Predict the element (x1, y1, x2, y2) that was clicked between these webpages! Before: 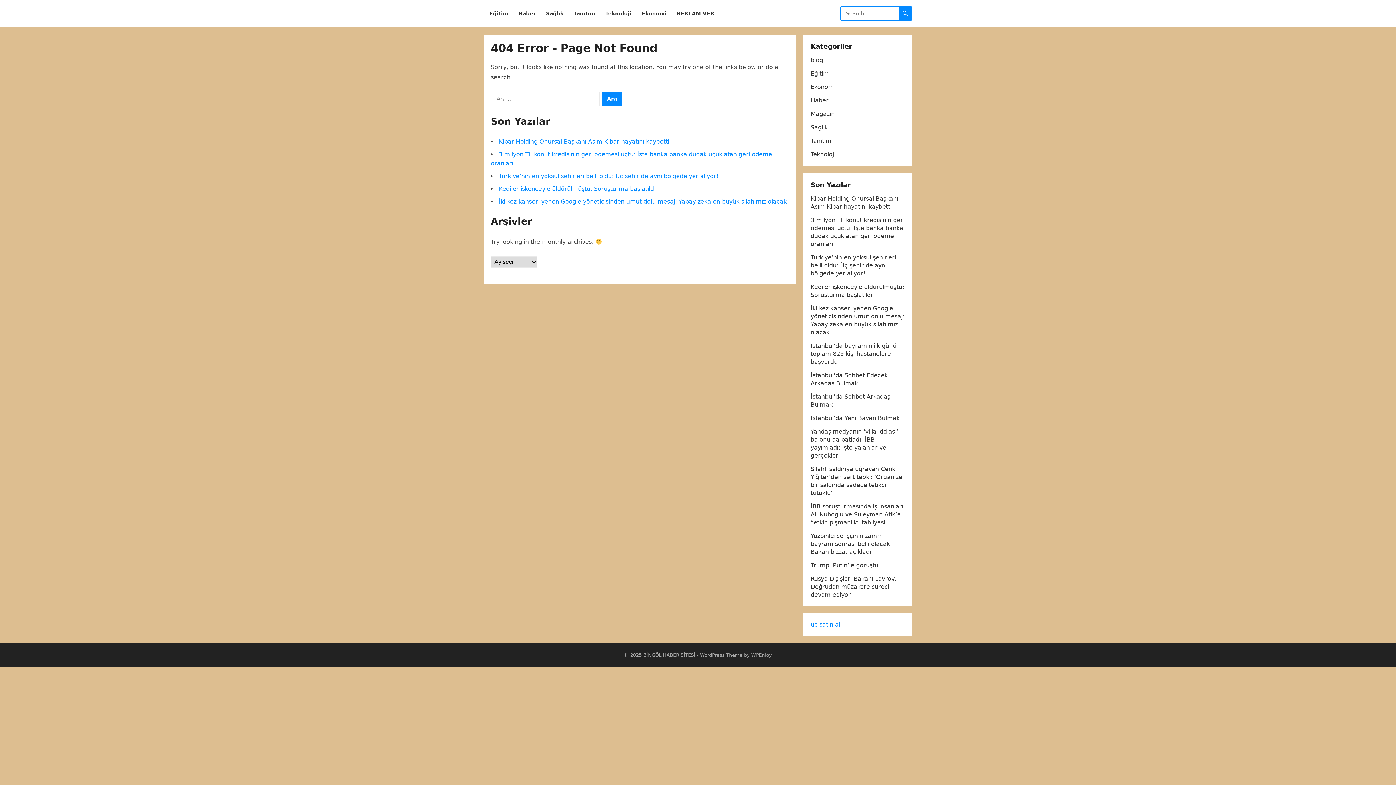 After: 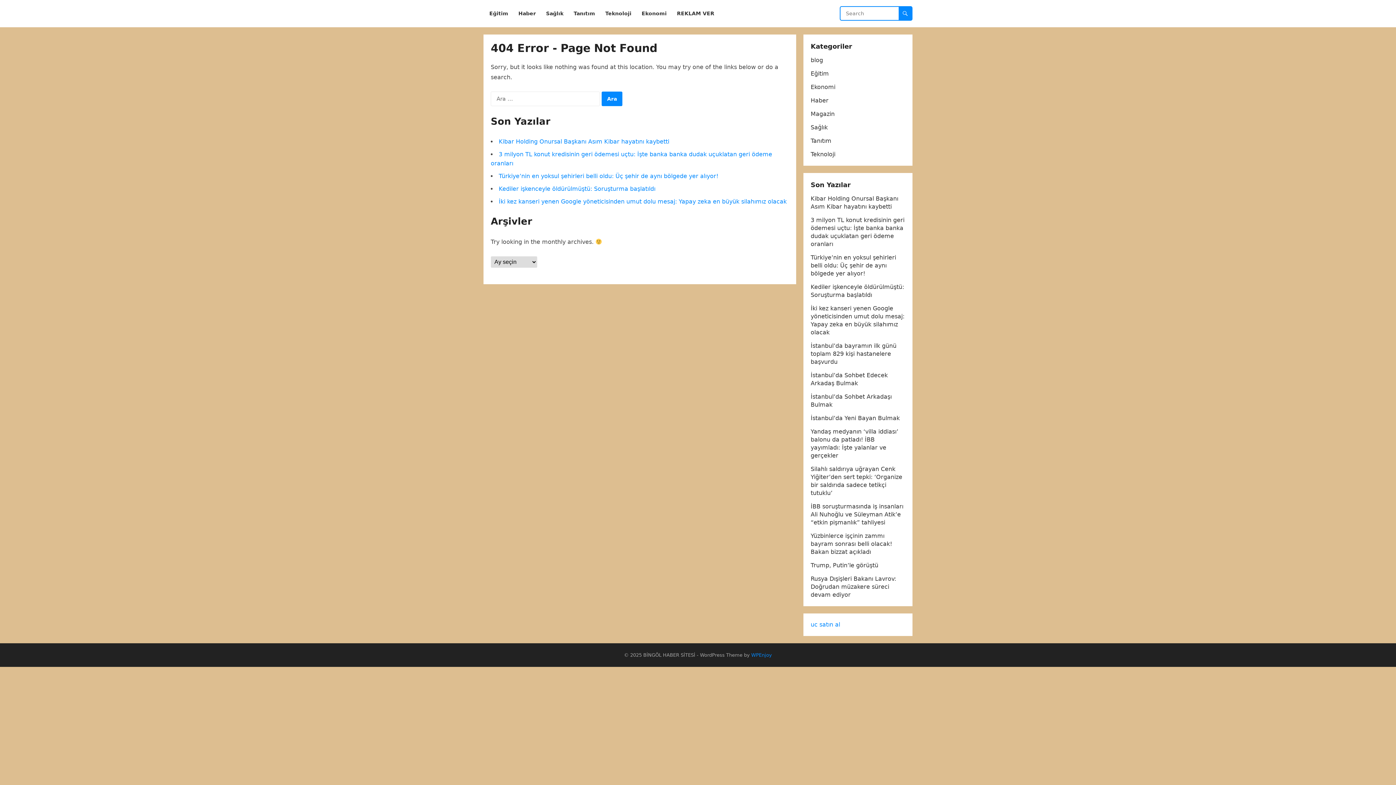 Action: label: WPEnjoy bbox: (751, 652, 772, 658)